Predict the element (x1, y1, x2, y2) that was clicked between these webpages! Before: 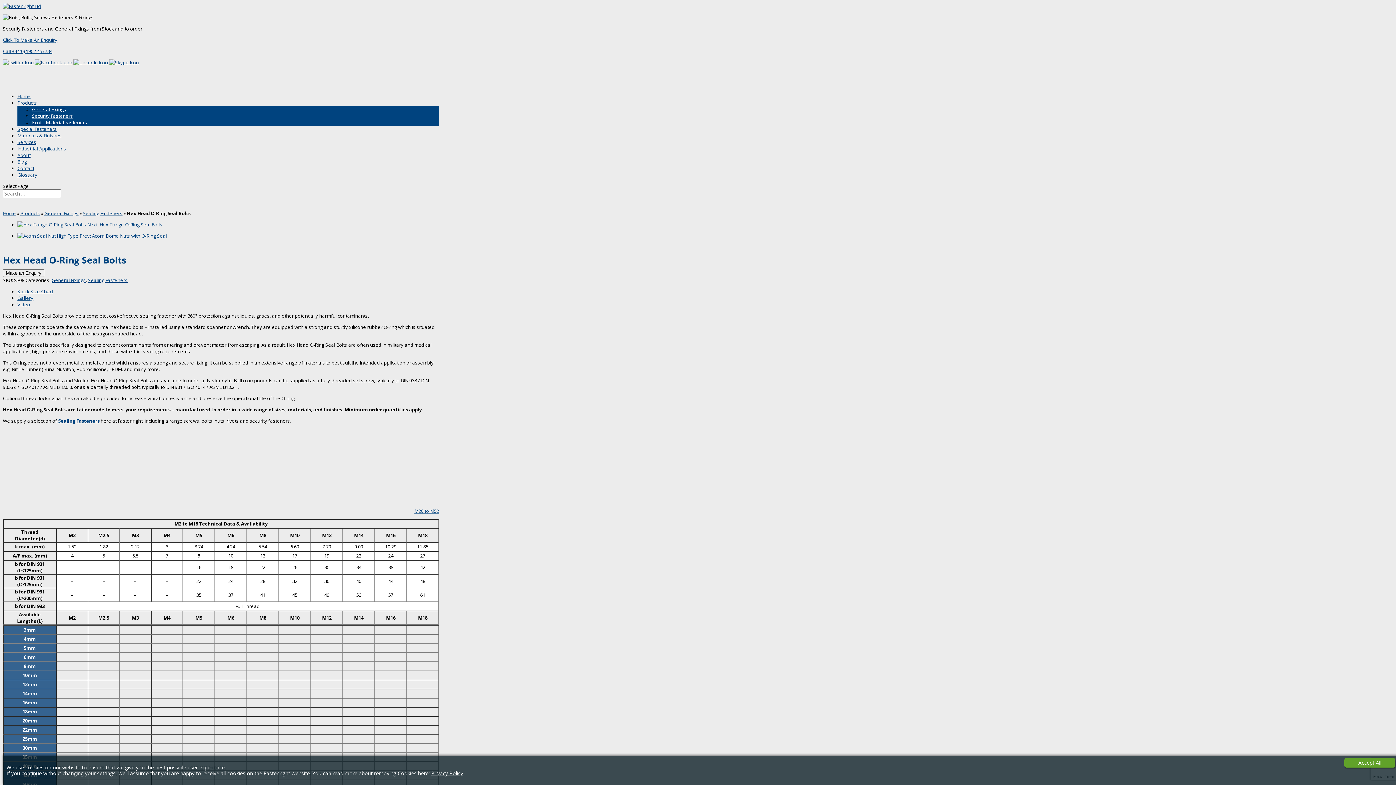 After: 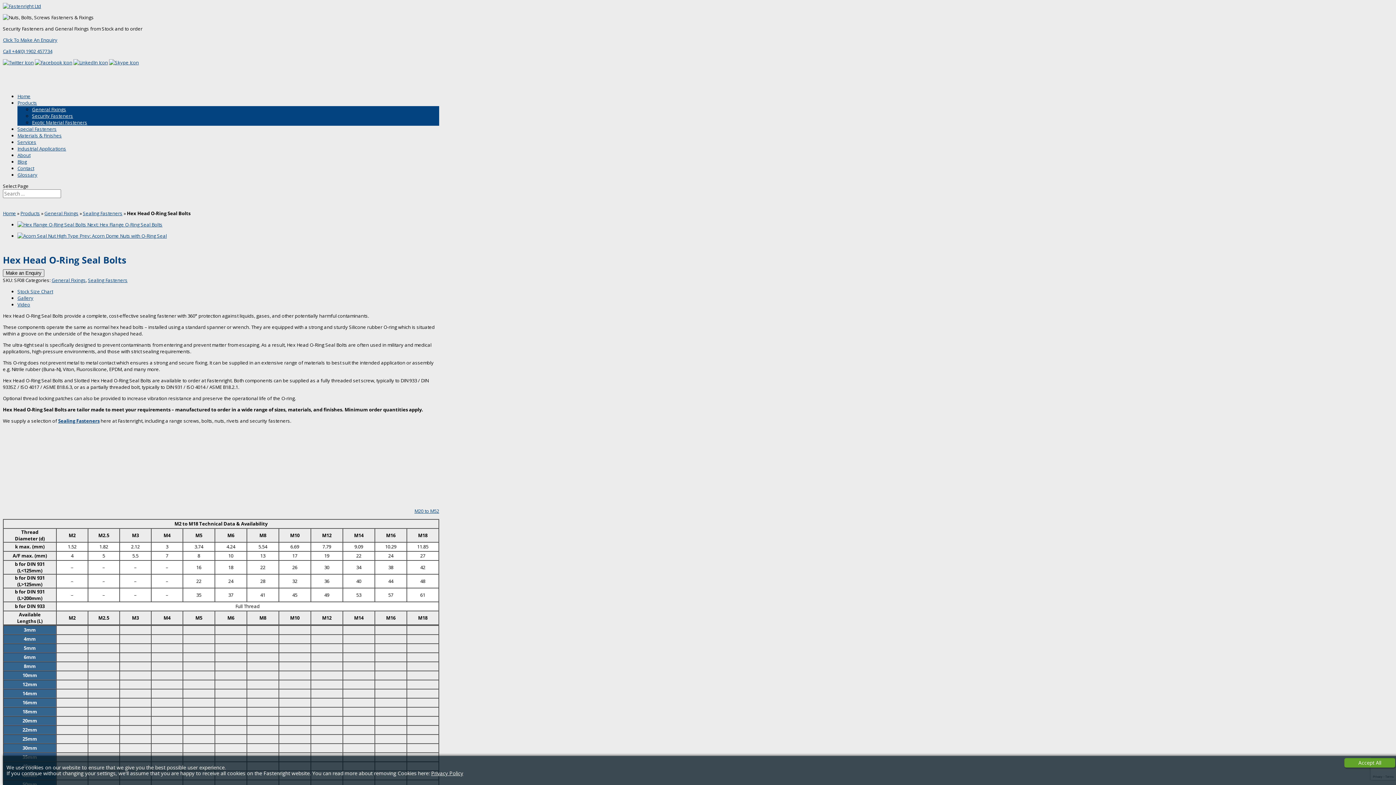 Action: bbox: (2, 269, 44, 276) label: Make an Enquiry